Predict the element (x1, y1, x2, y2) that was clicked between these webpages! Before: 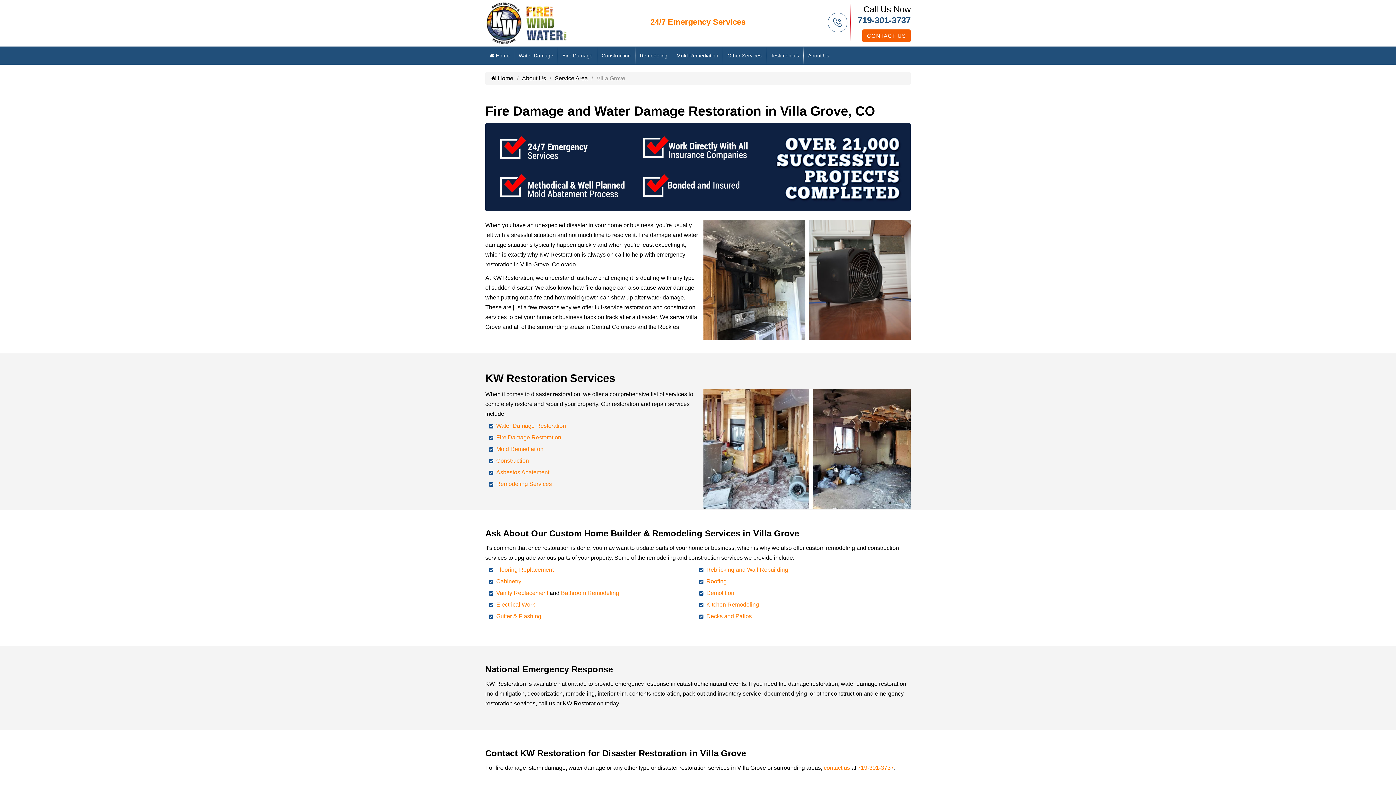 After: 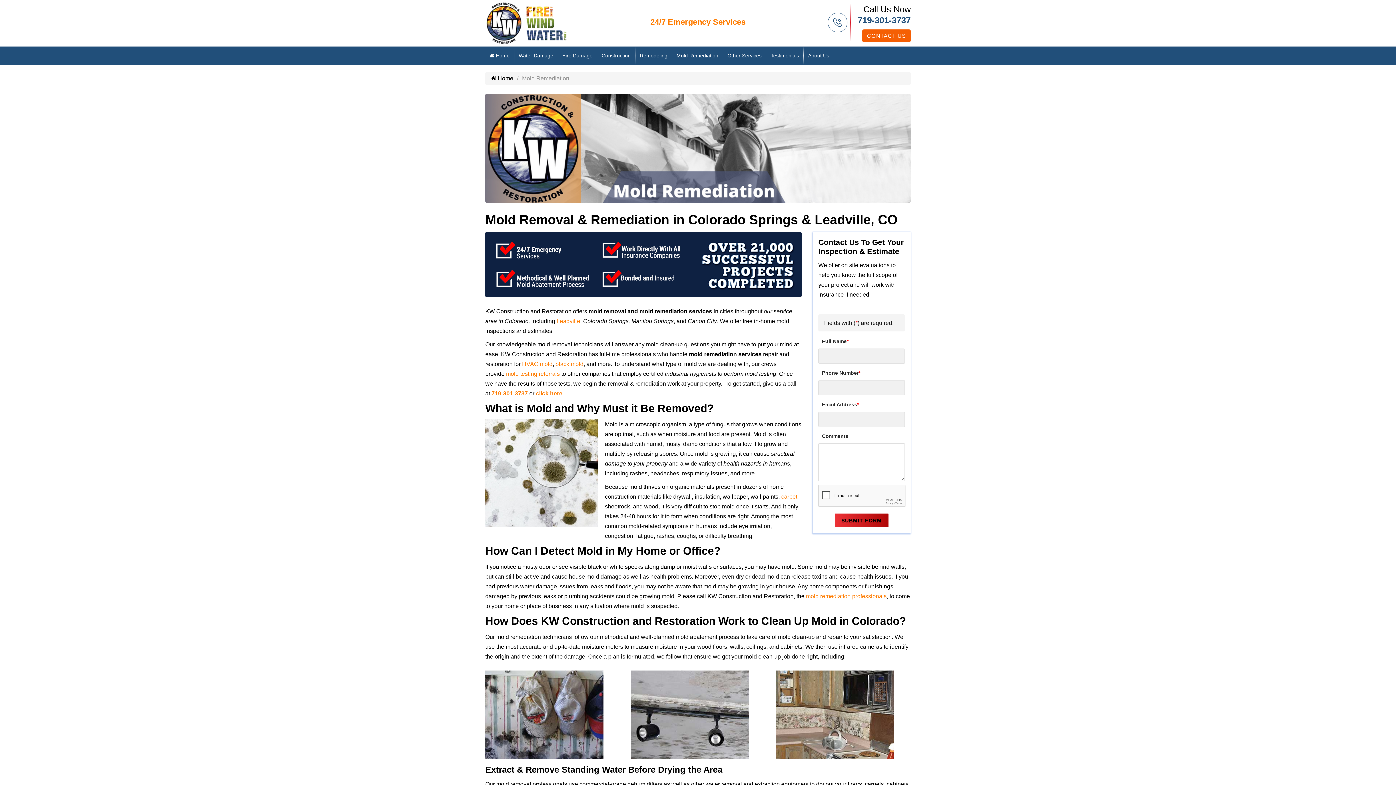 Action: label: Mold Remediation bbox: (496, 446, 543, 452)